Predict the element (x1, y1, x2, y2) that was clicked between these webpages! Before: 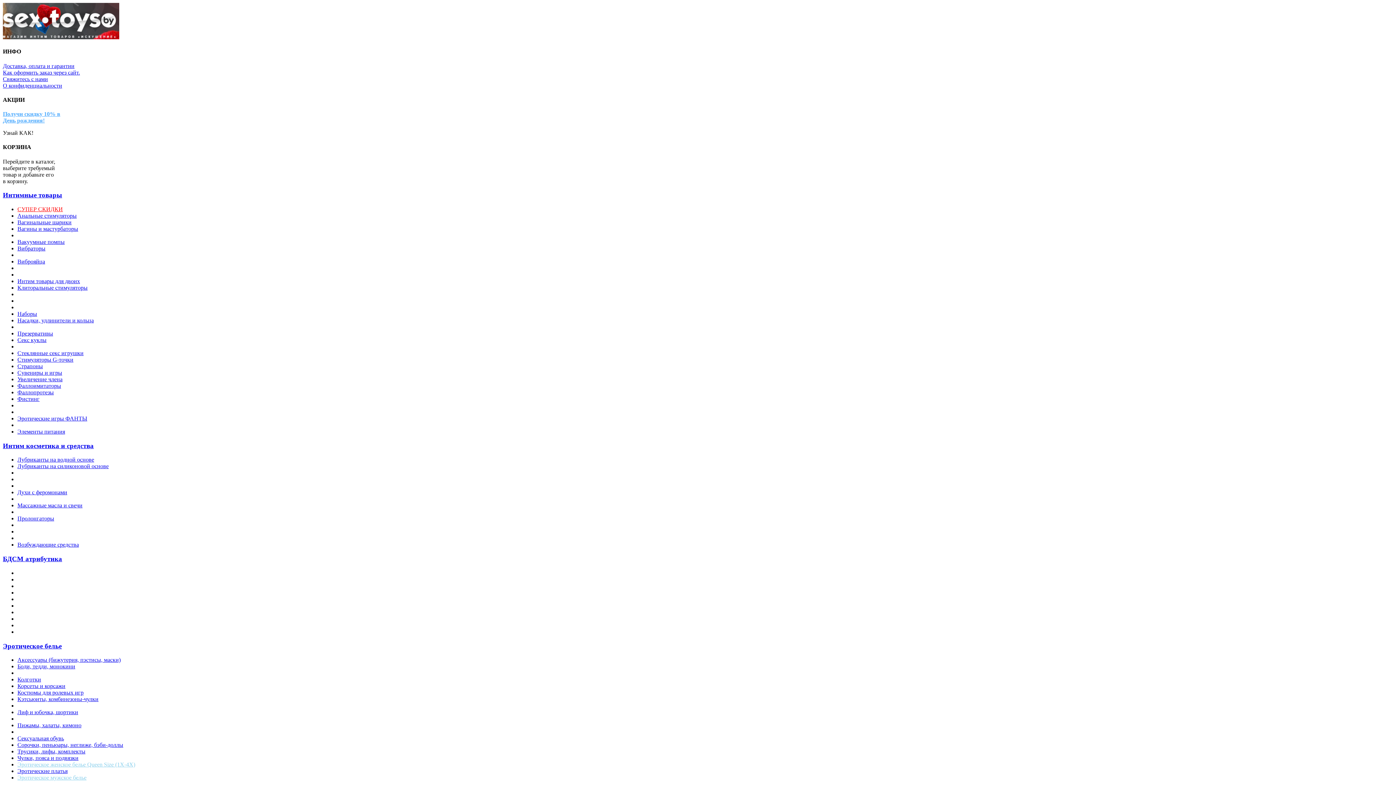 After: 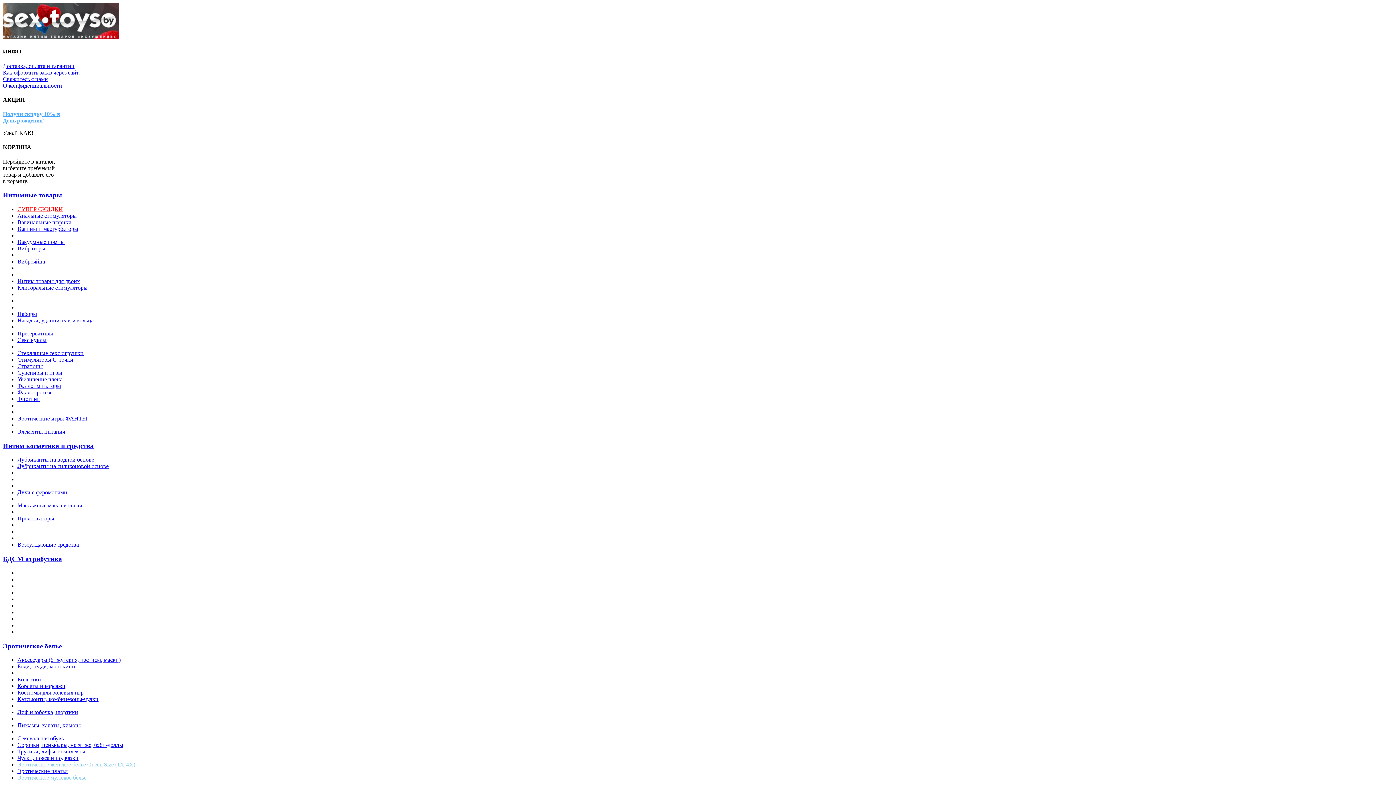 Action: label: Массажеры уретры bbox: (17, 297, 65, 304)